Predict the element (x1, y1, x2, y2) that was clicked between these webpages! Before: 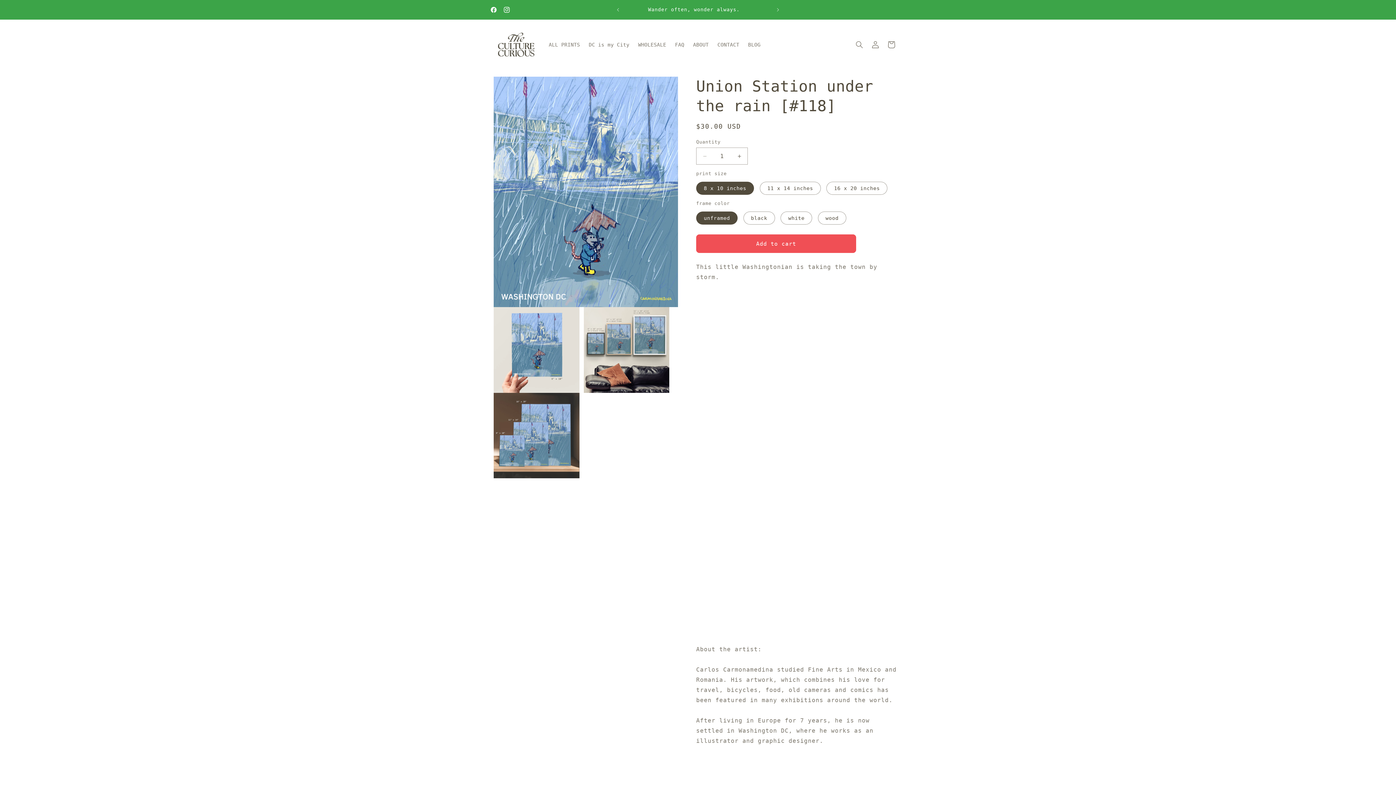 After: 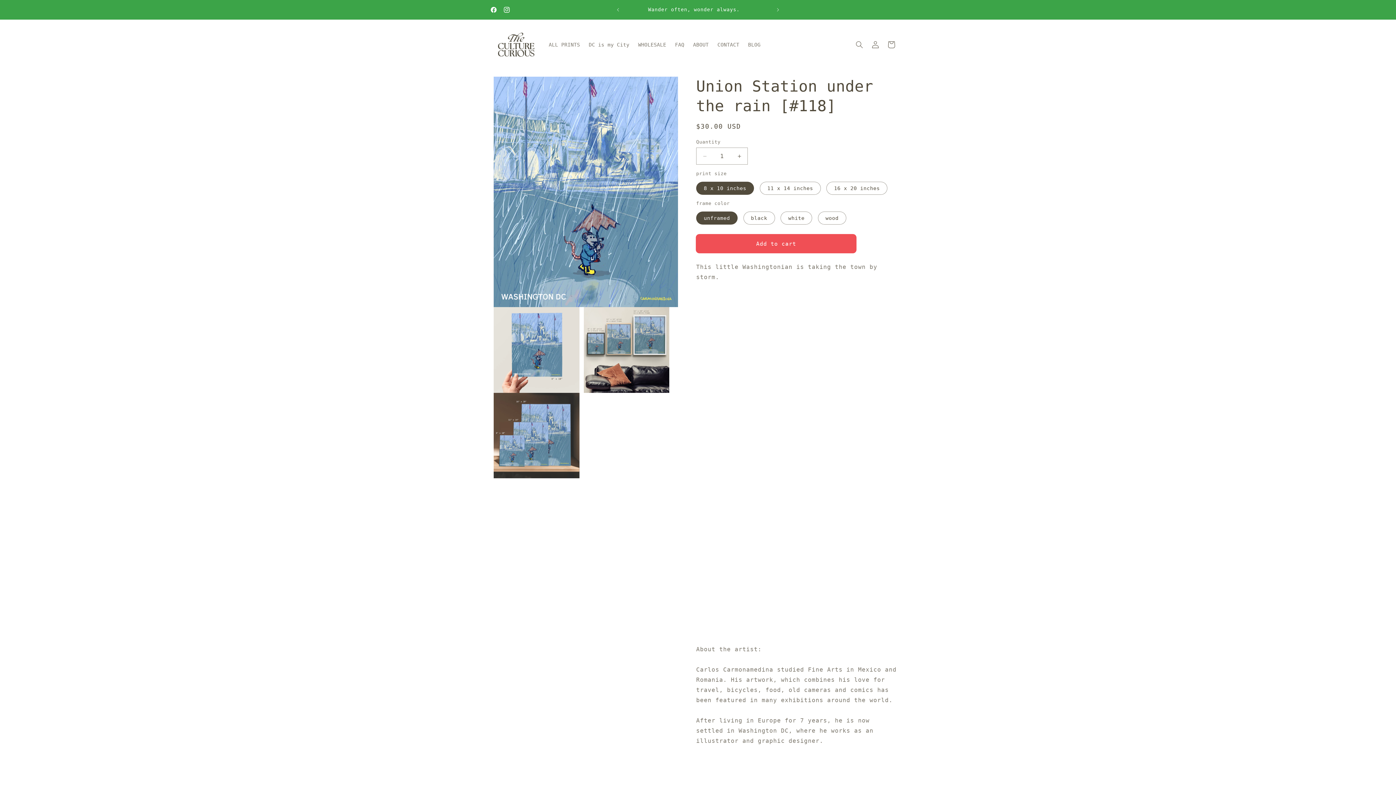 Action: label: Add to cart bbox: (696, 234, 856, 253)